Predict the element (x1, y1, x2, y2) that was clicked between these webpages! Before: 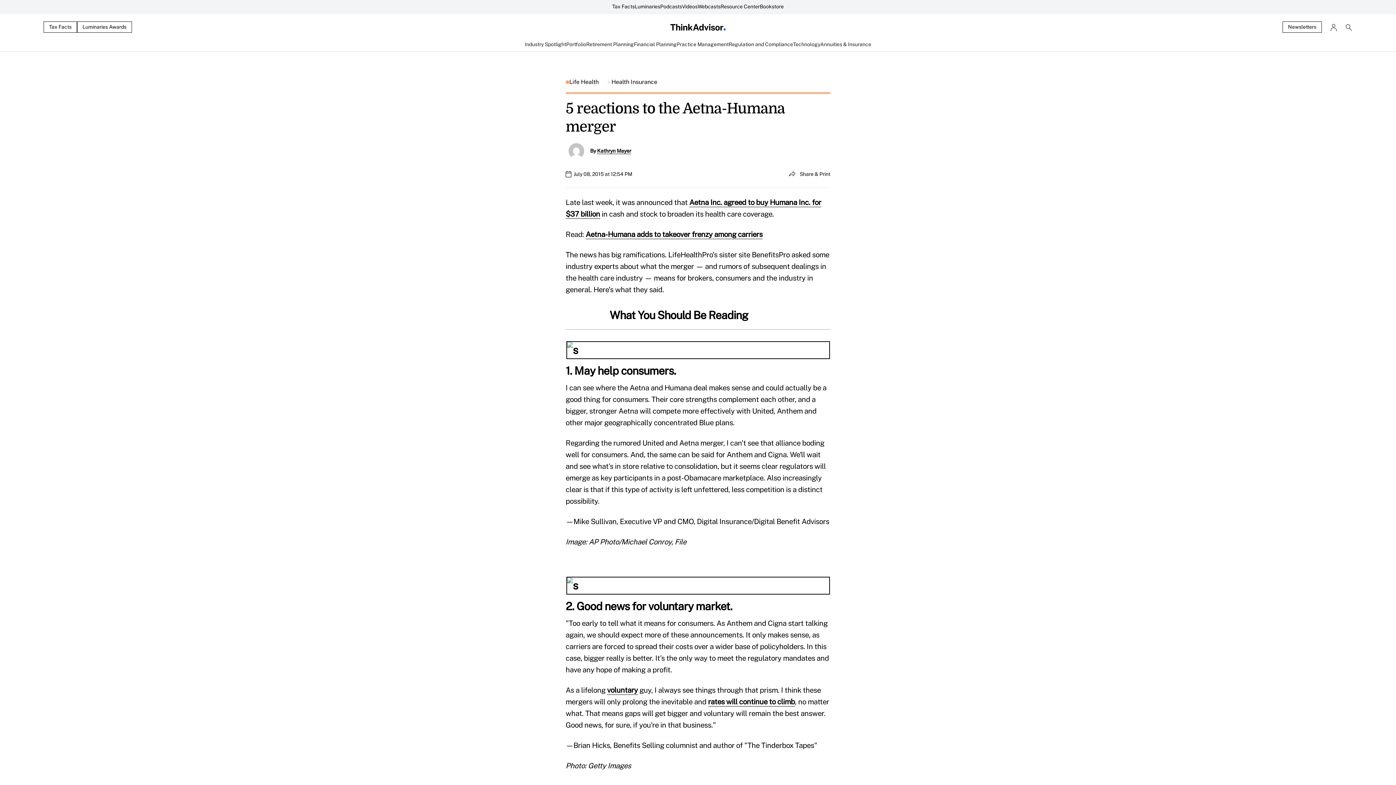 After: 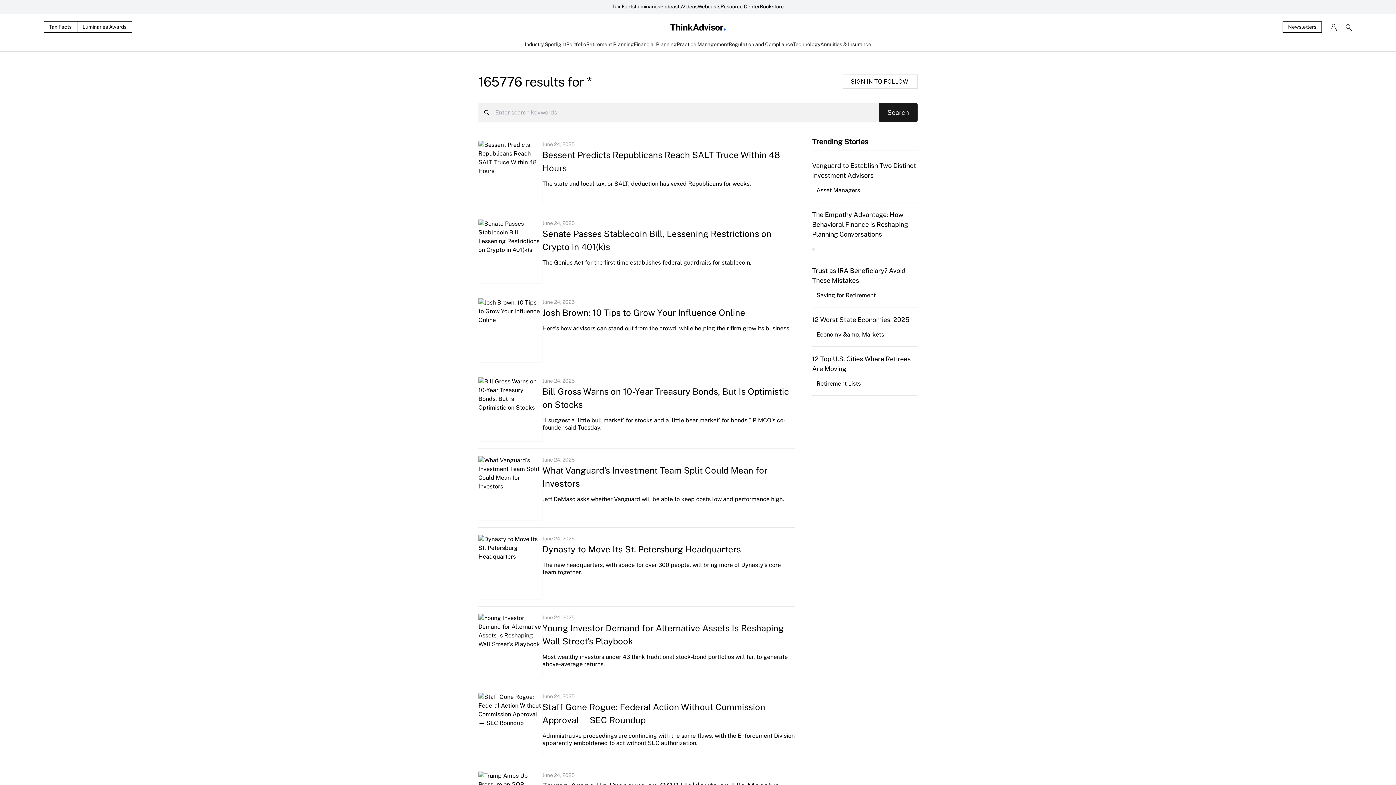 Action: bbox: (1337, 23, 1352, 31)